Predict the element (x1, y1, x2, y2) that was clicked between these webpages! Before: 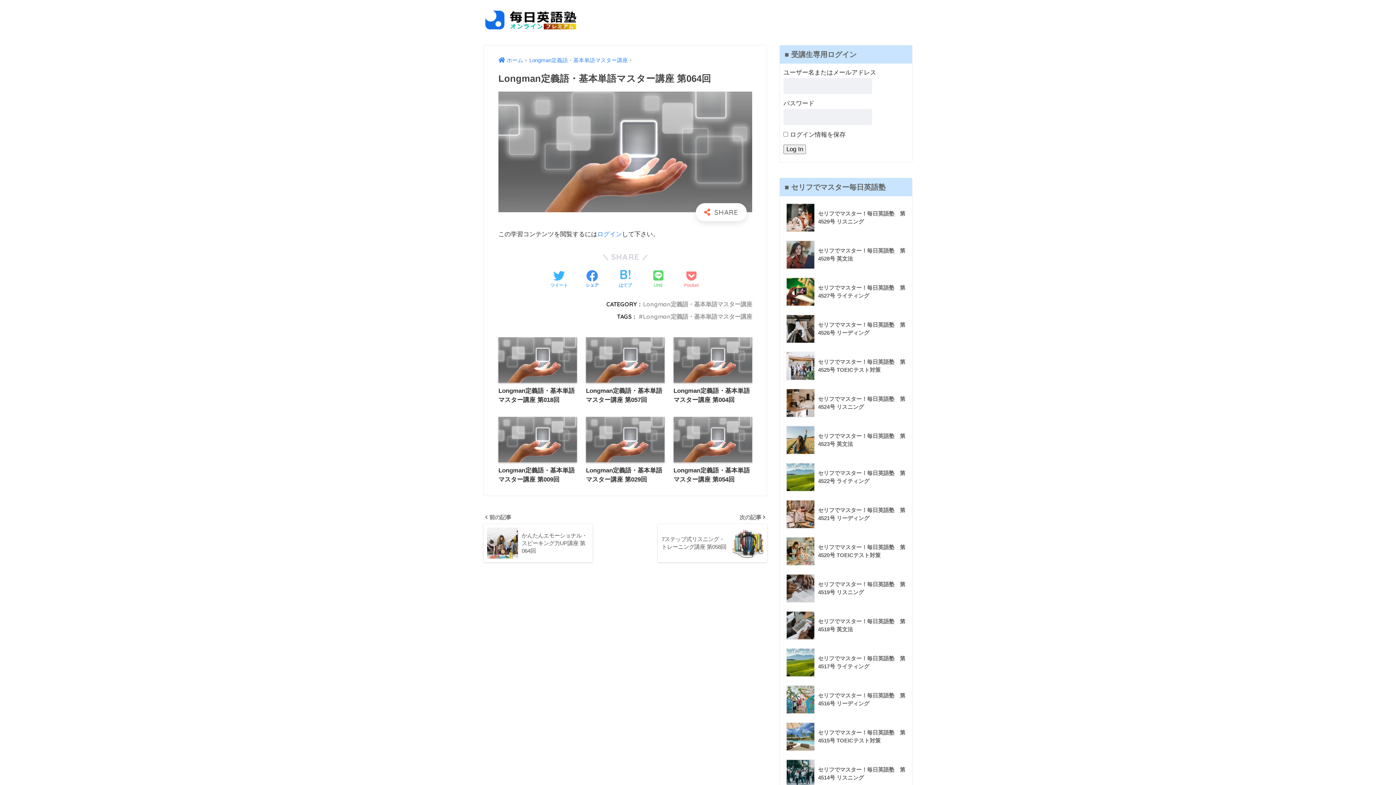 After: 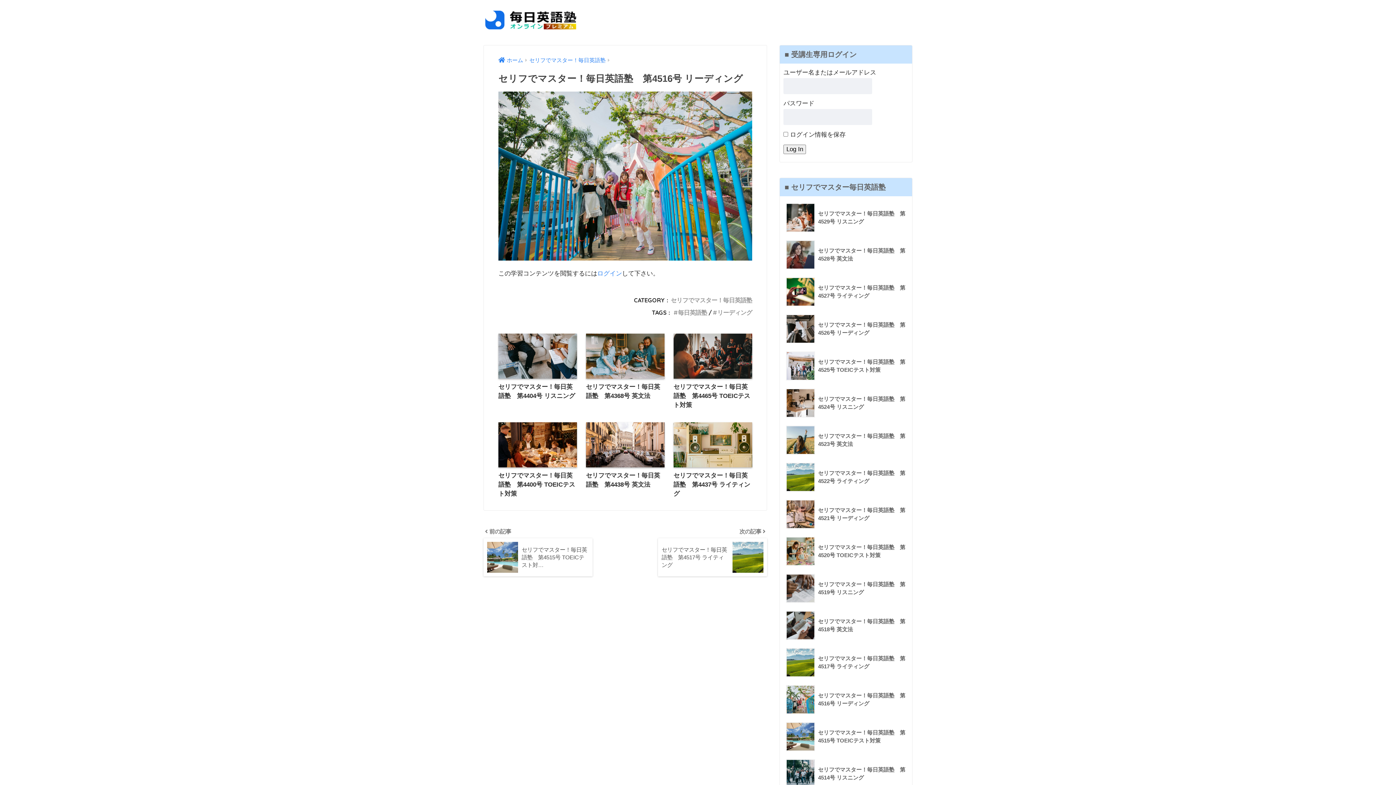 Action: bbox: (783, 681, 908, 718) label: 	セリフでマスター！毎日英語塾　第4516号 リーディング